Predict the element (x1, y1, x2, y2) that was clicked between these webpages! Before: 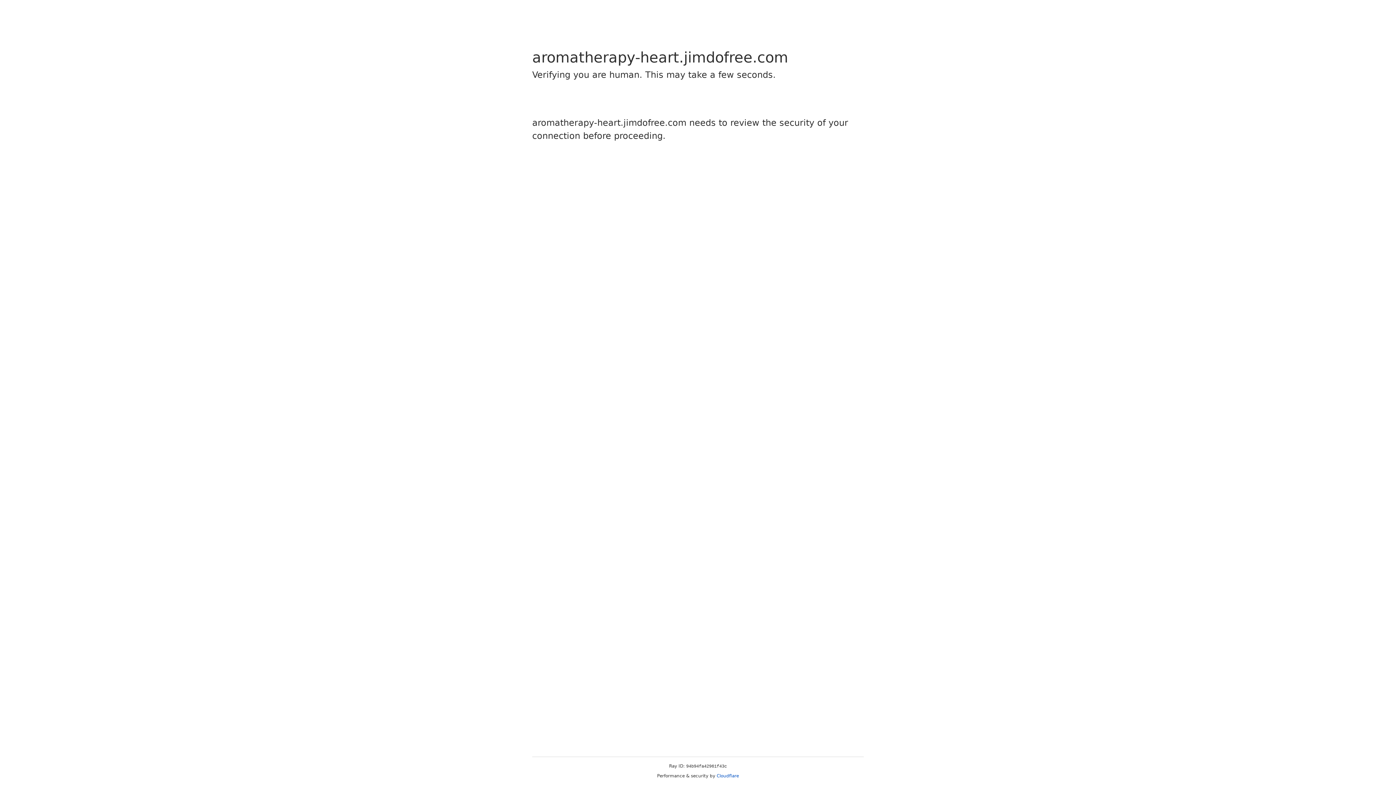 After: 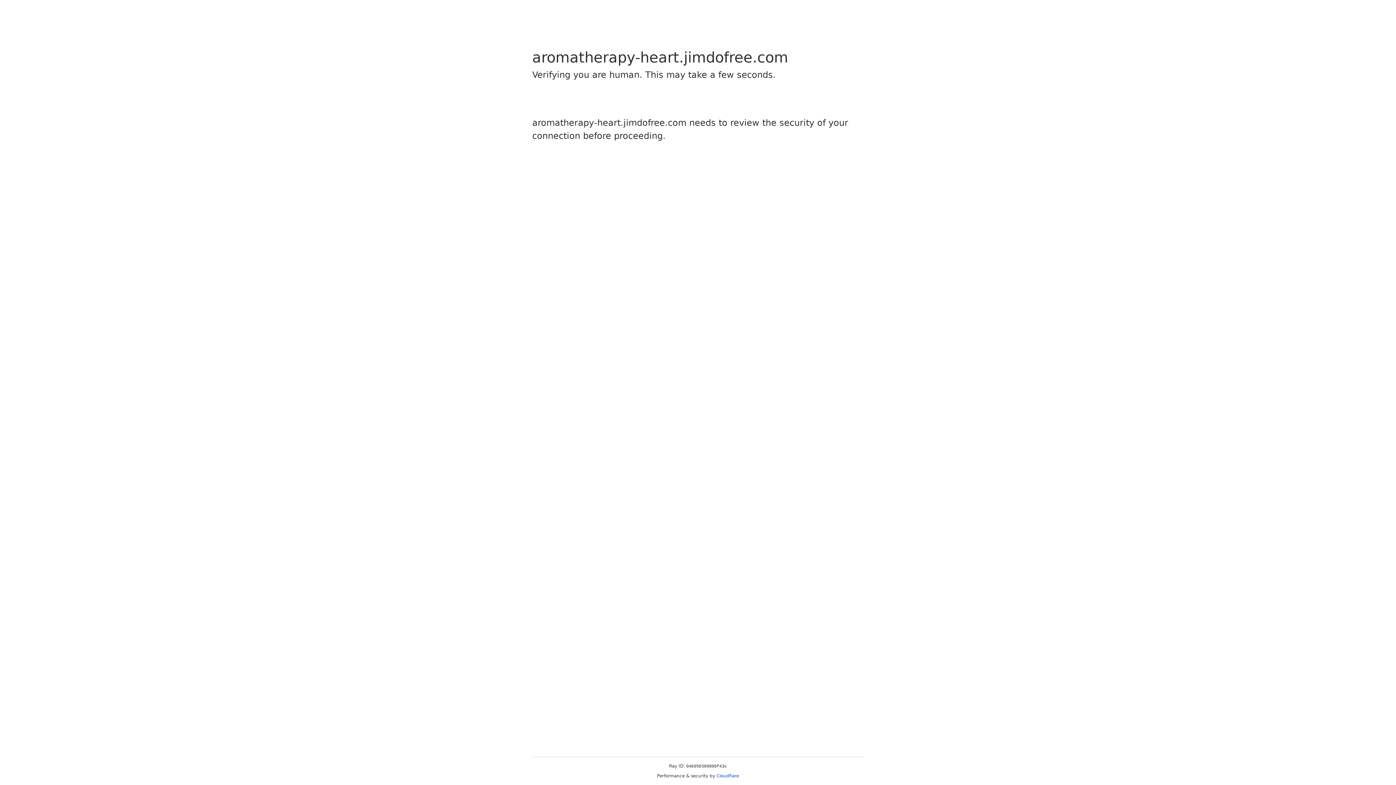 Action: label: Cloudflare bbox: (716, 773, 739, 778)